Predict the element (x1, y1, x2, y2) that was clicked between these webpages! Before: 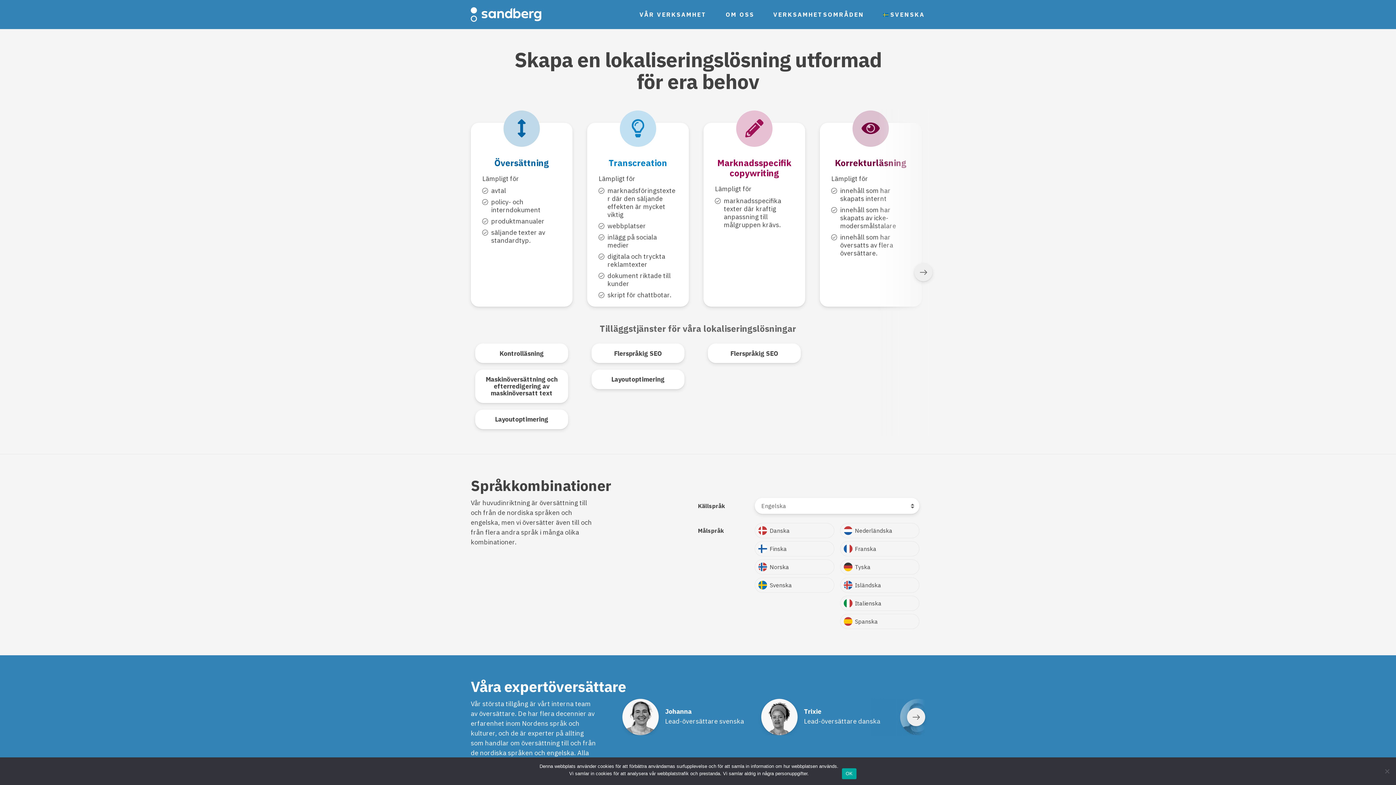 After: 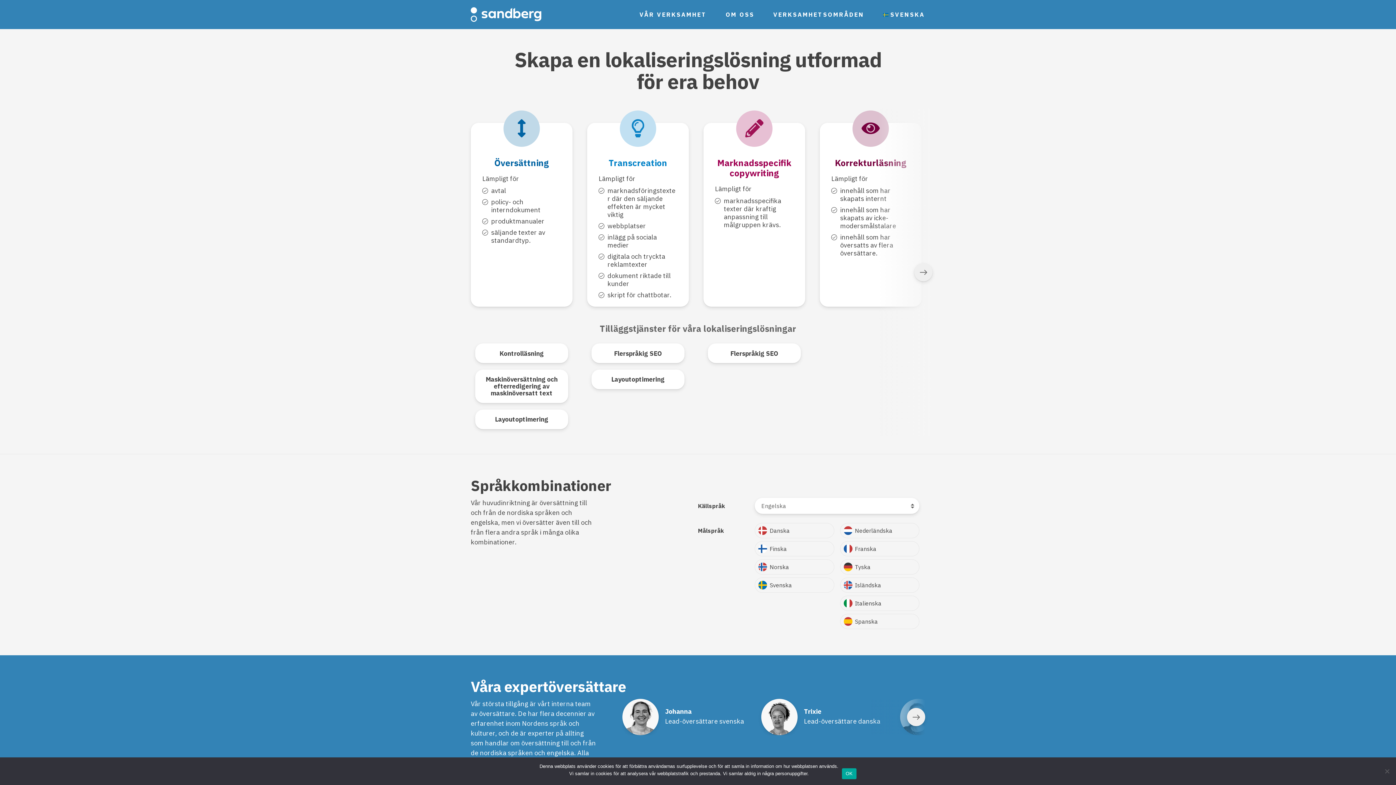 Action: label: SVENSKA bbox: (877, 5, 930, 23)